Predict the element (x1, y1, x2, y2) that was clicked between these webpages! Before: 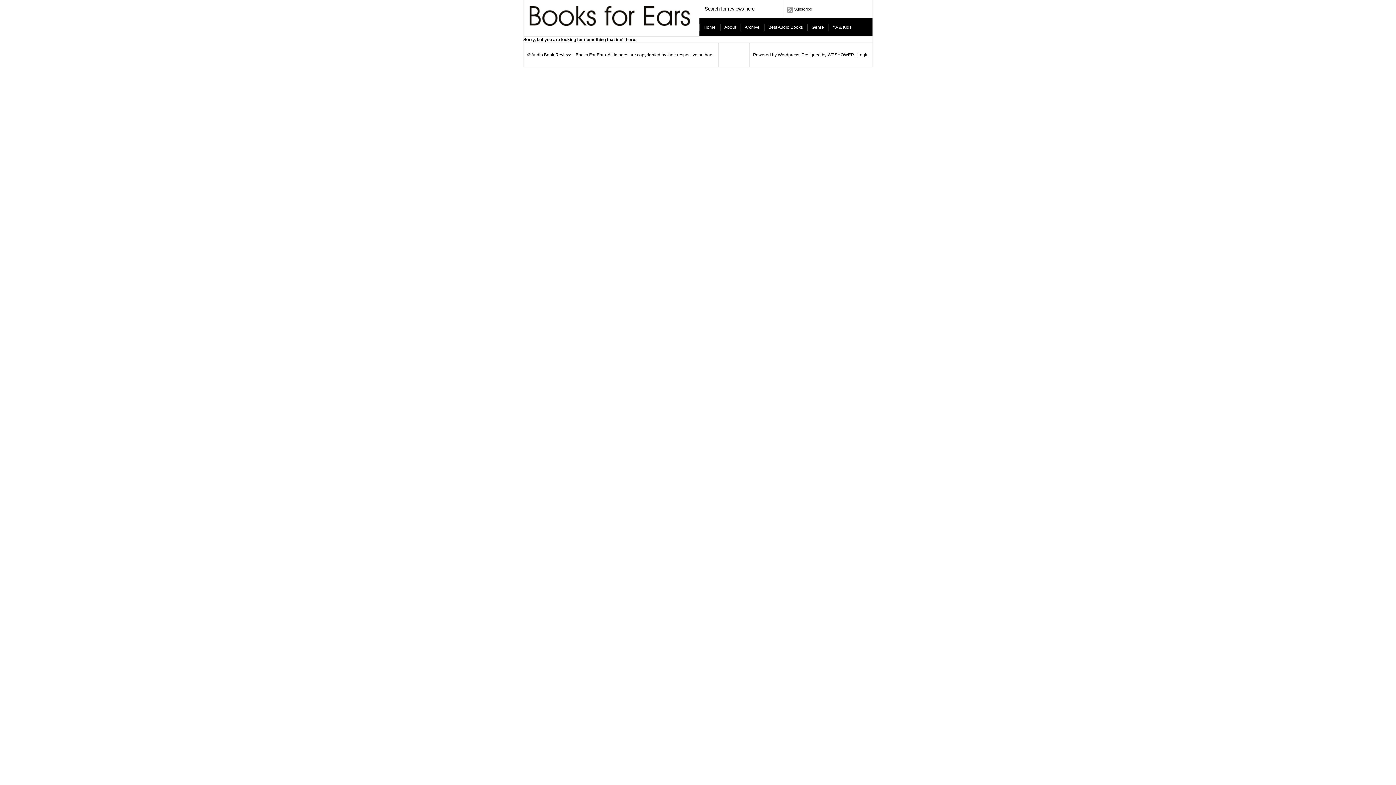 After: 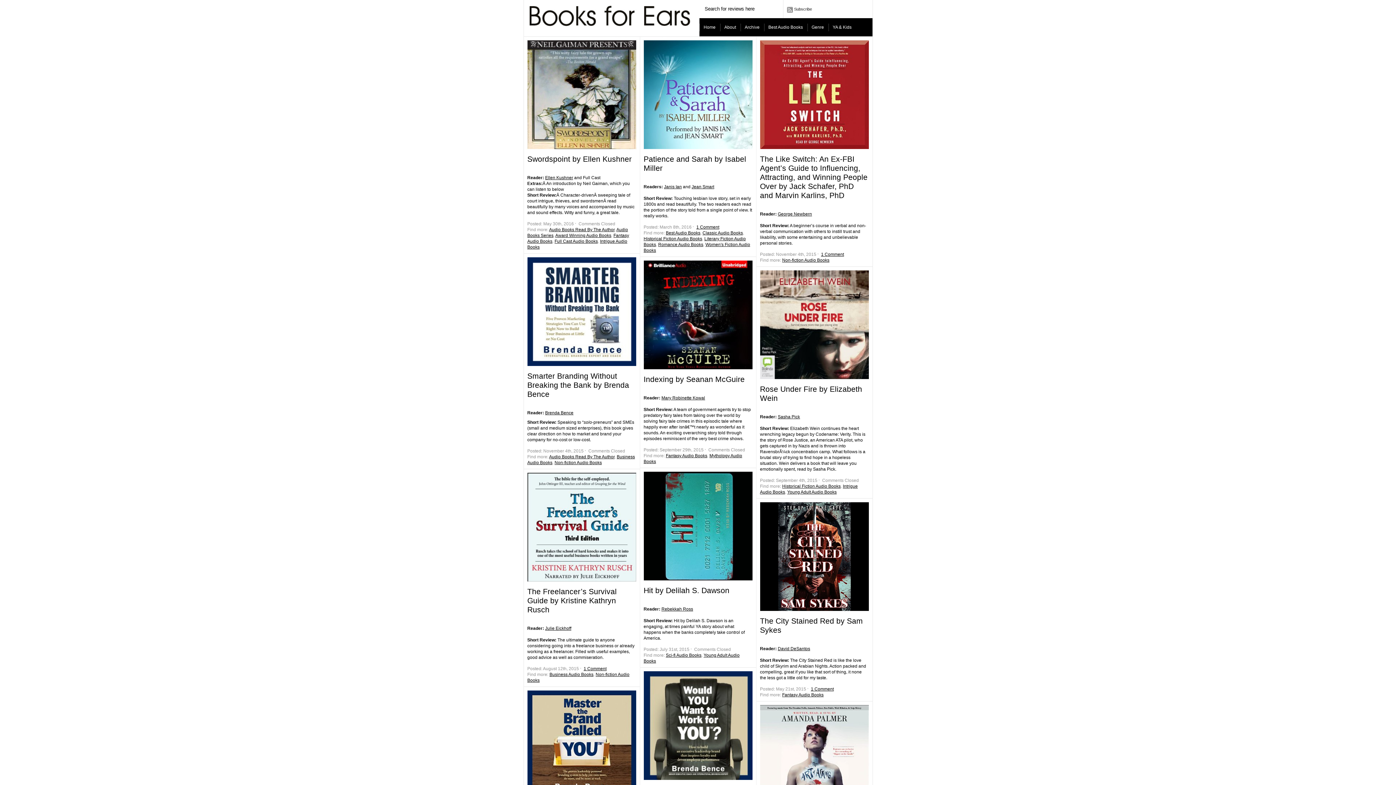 Action: bbox: (807, 18, 828, 36) label: Genre